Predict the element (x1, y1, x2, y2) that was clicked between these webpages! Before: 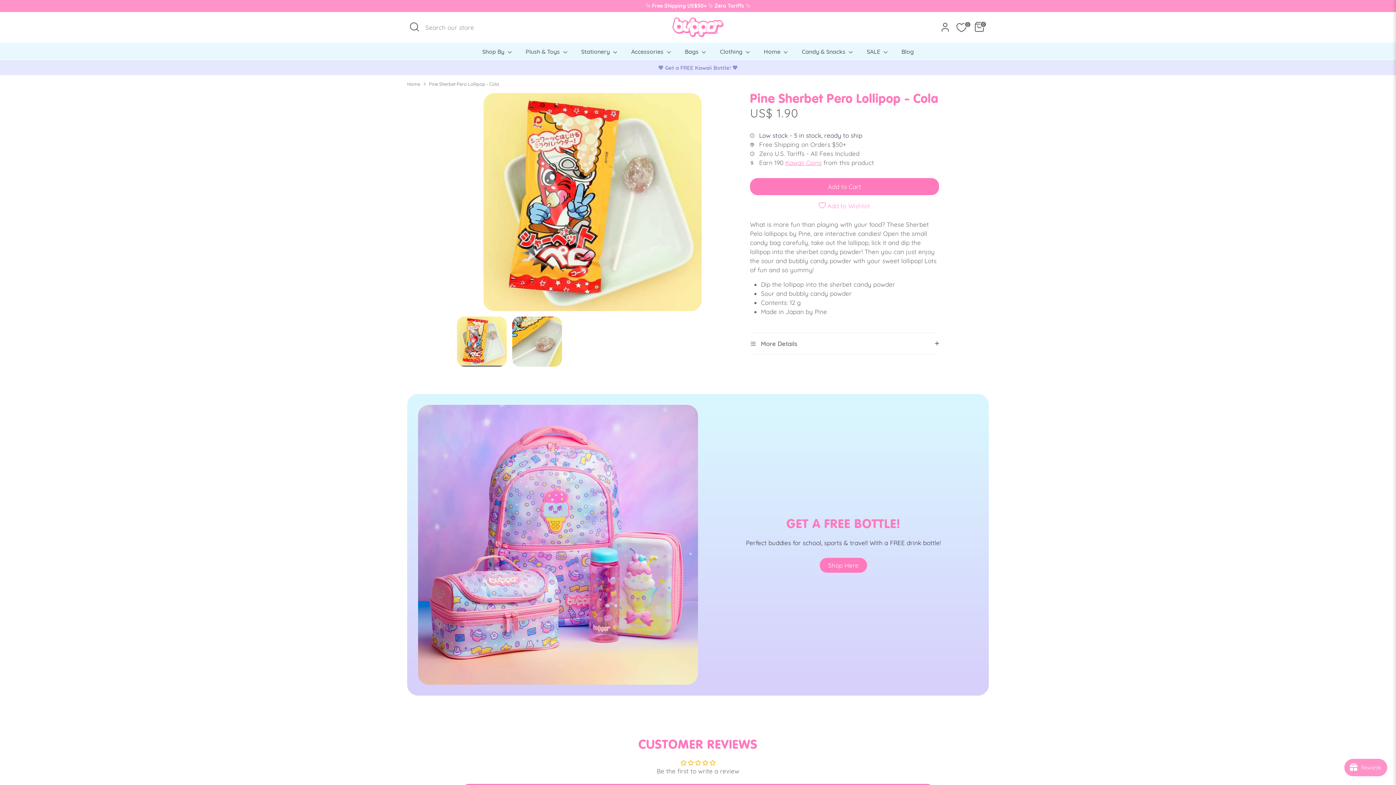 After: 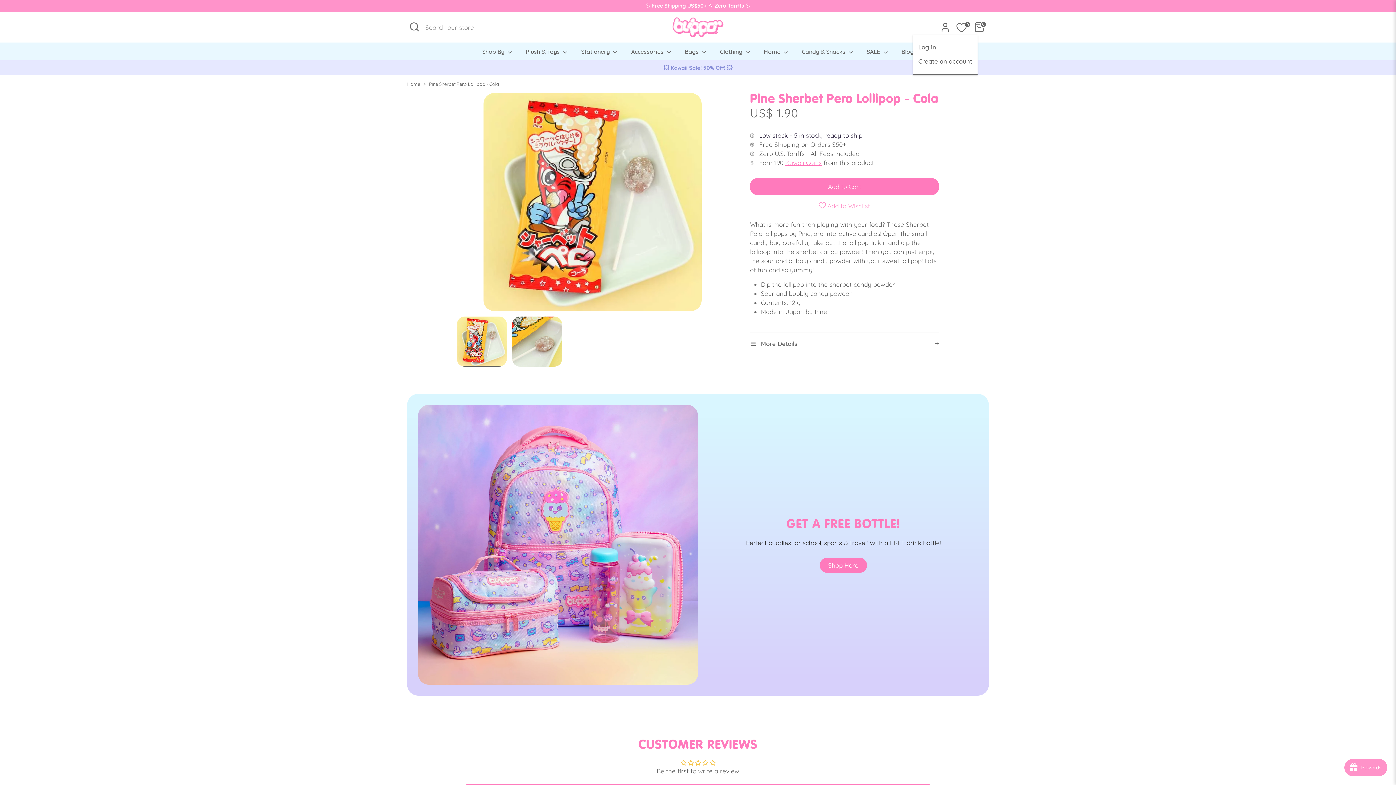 Action: label: Account bbox: (938, 20, 952, 34)